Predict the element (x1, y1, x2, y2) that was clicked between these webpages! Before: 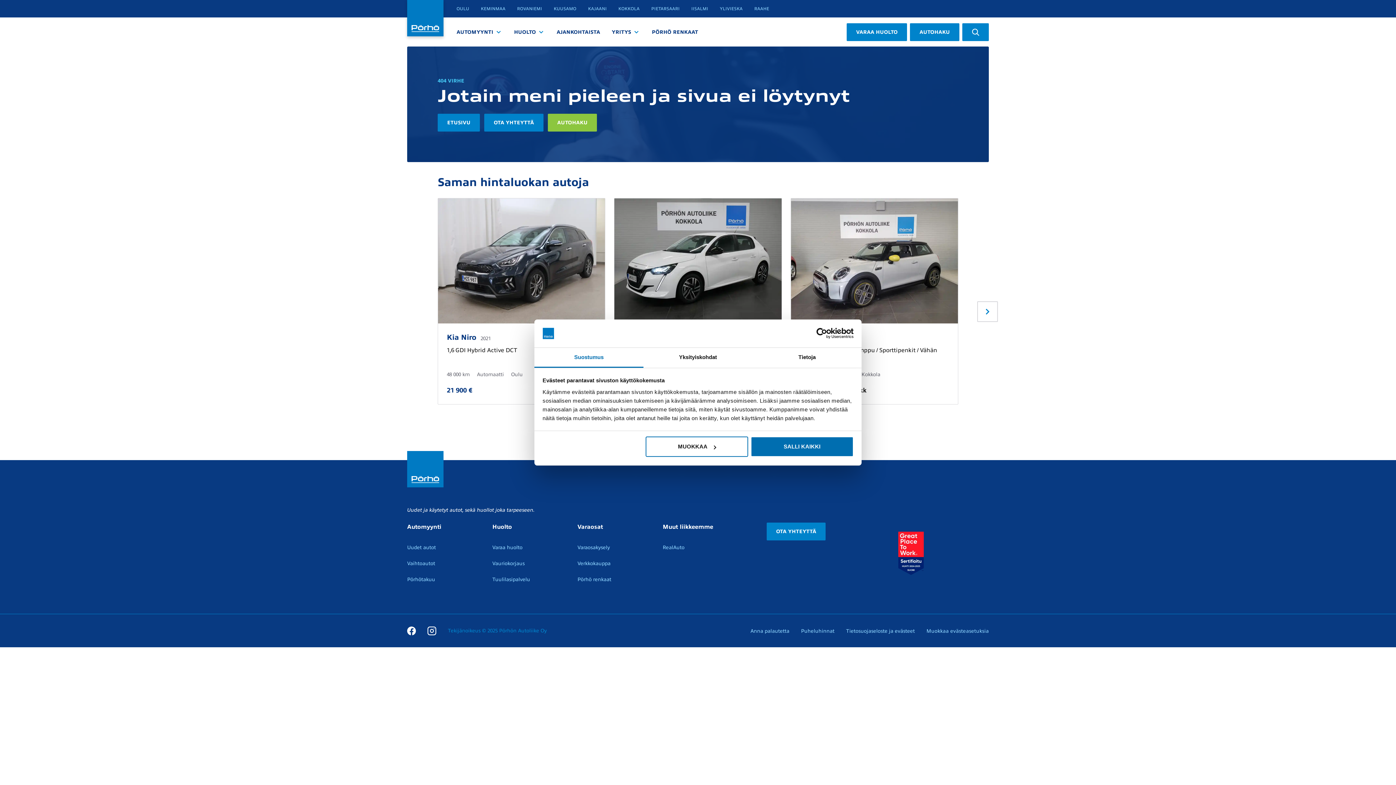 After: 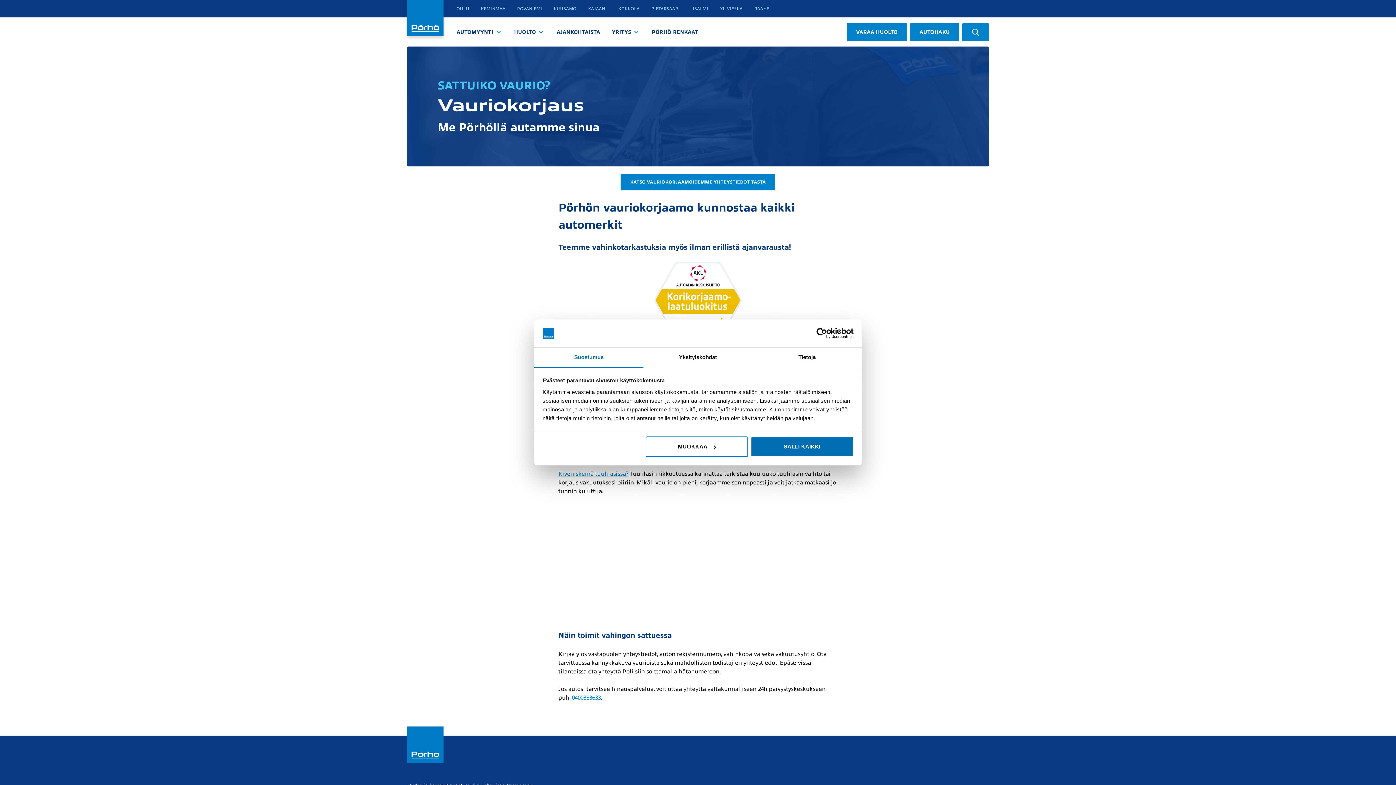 Action: bbox: (492, 561, 524, 566) label: Vauriokorjaus